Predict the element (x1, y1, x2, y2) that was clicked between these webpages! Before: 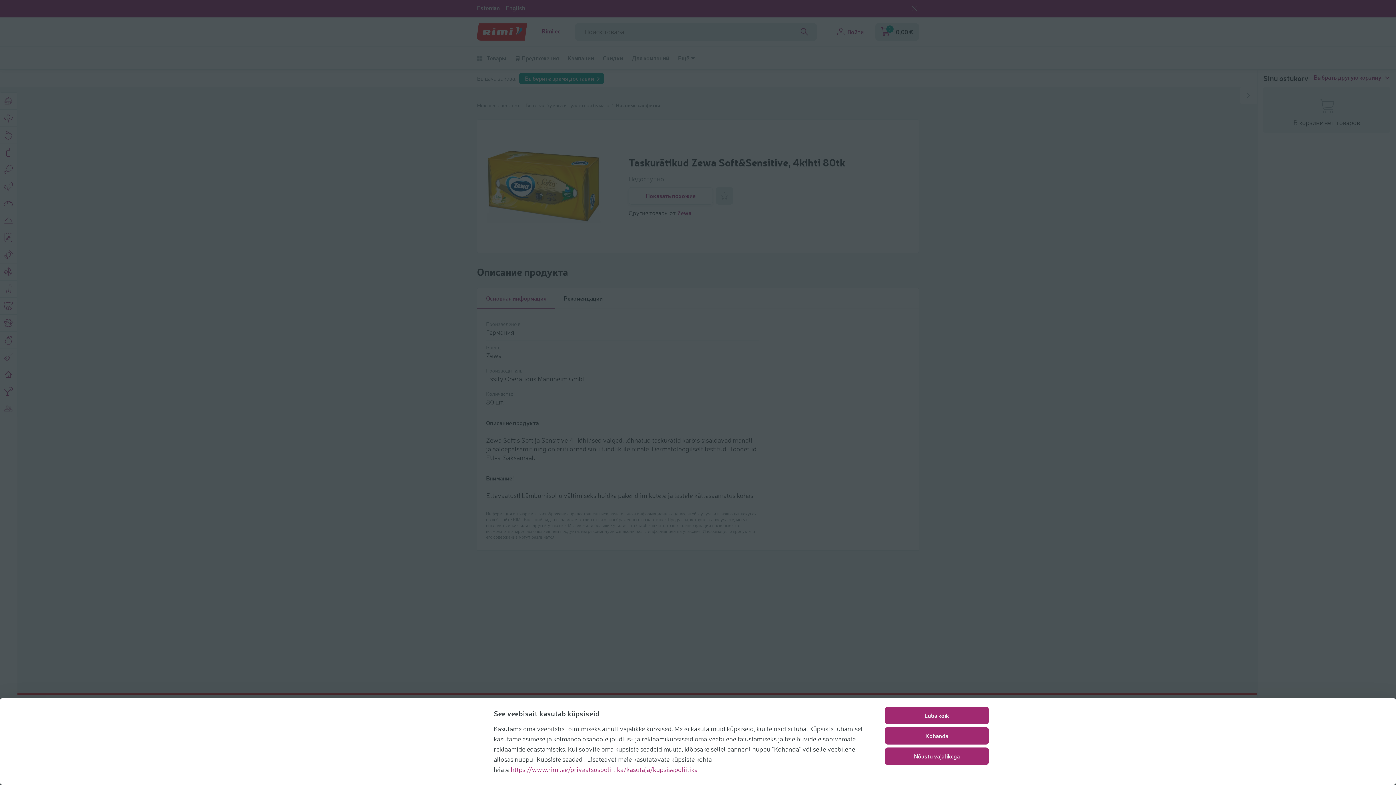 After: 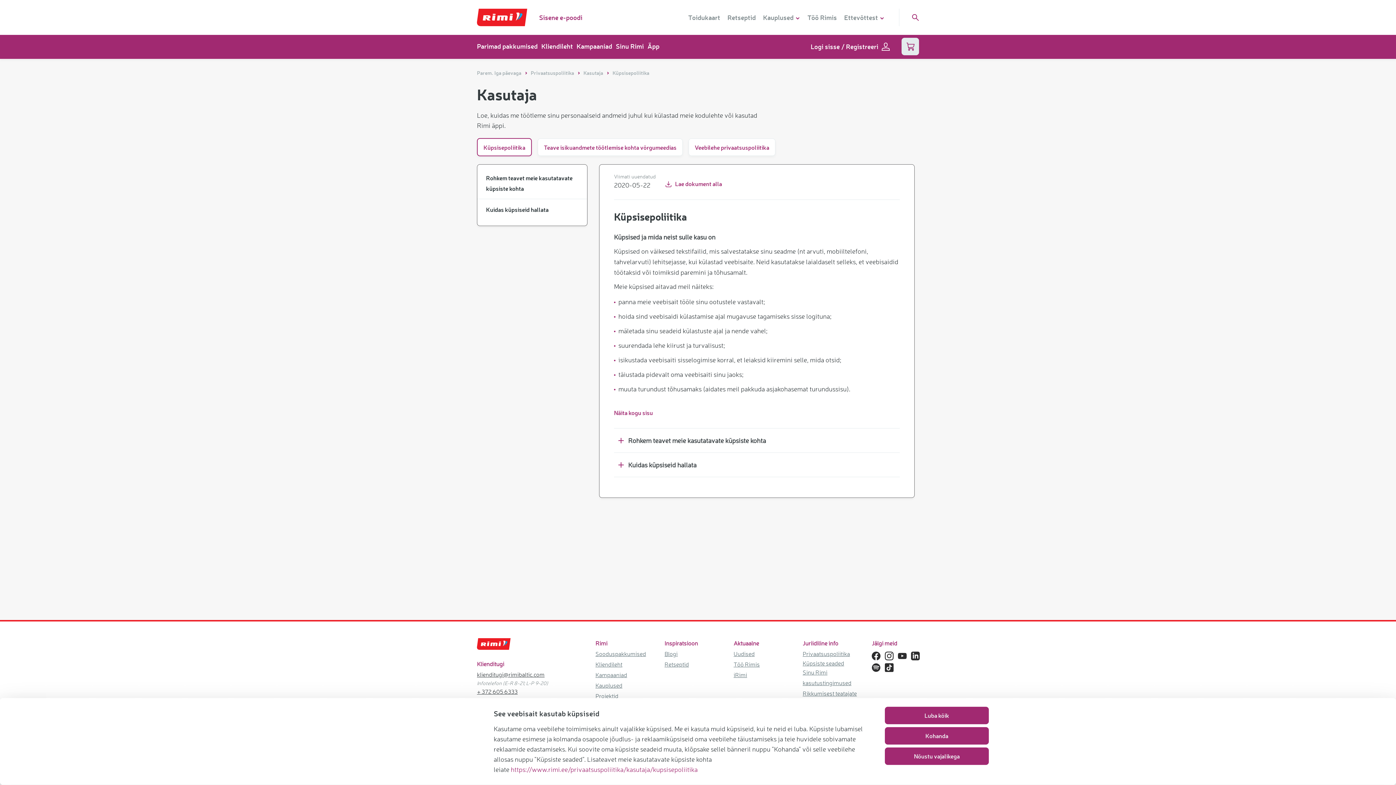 Action: bbox: (510, 765, 697, 773) label: https://www.rimi.ee/privaatsuspoliitika/kasutaja/kupsisepoliitika